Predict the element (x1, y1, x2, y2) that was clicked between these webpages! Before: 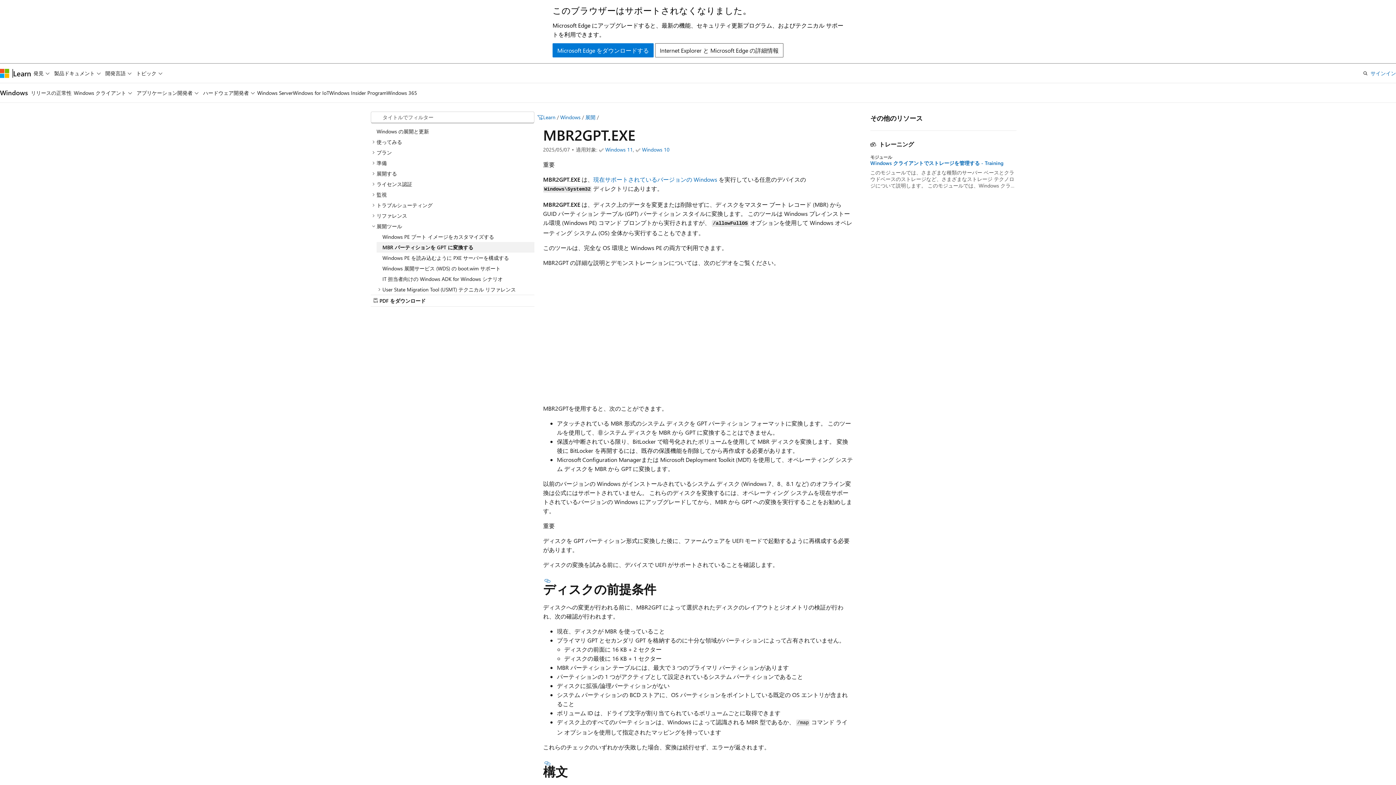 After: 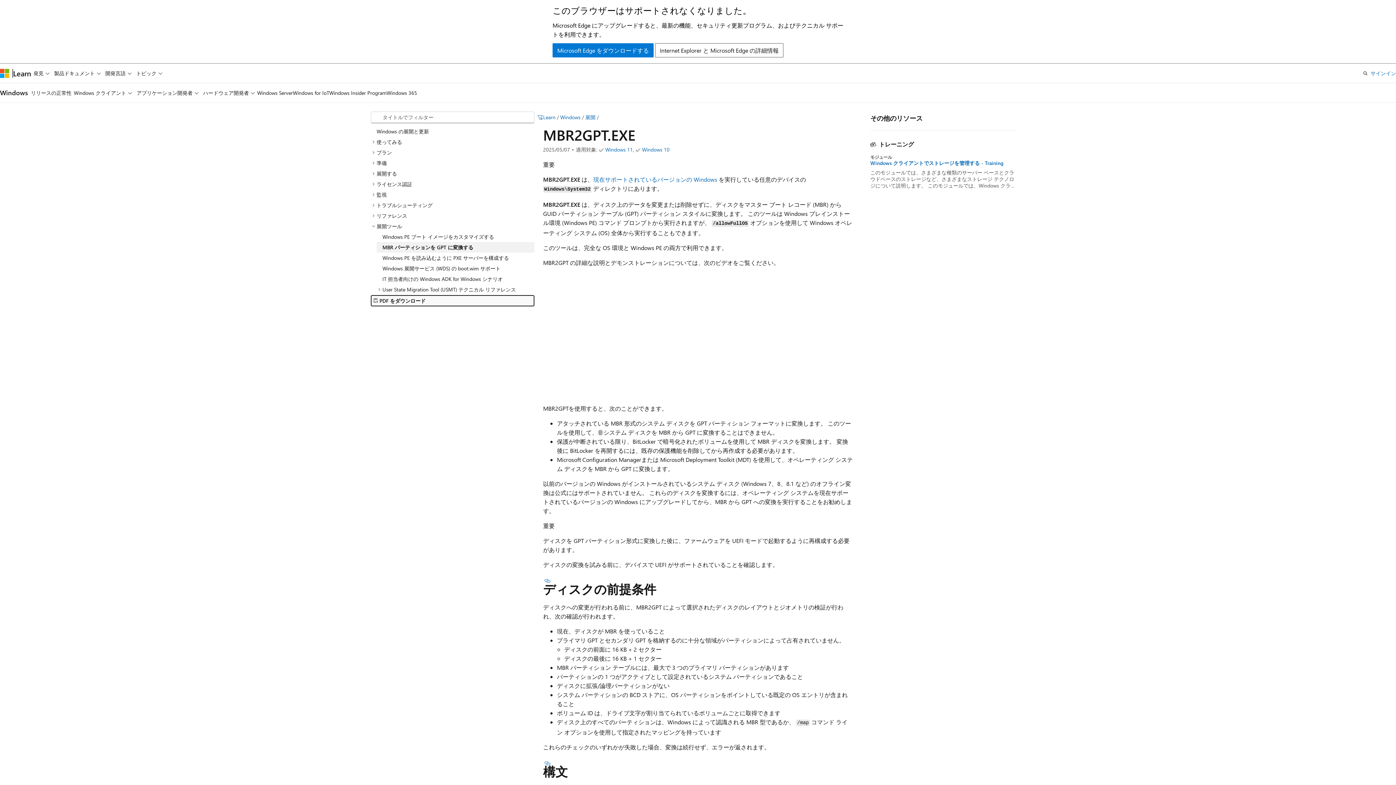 Action: label: PDF をダウンロード bbox: (370, 295, 534, 306)